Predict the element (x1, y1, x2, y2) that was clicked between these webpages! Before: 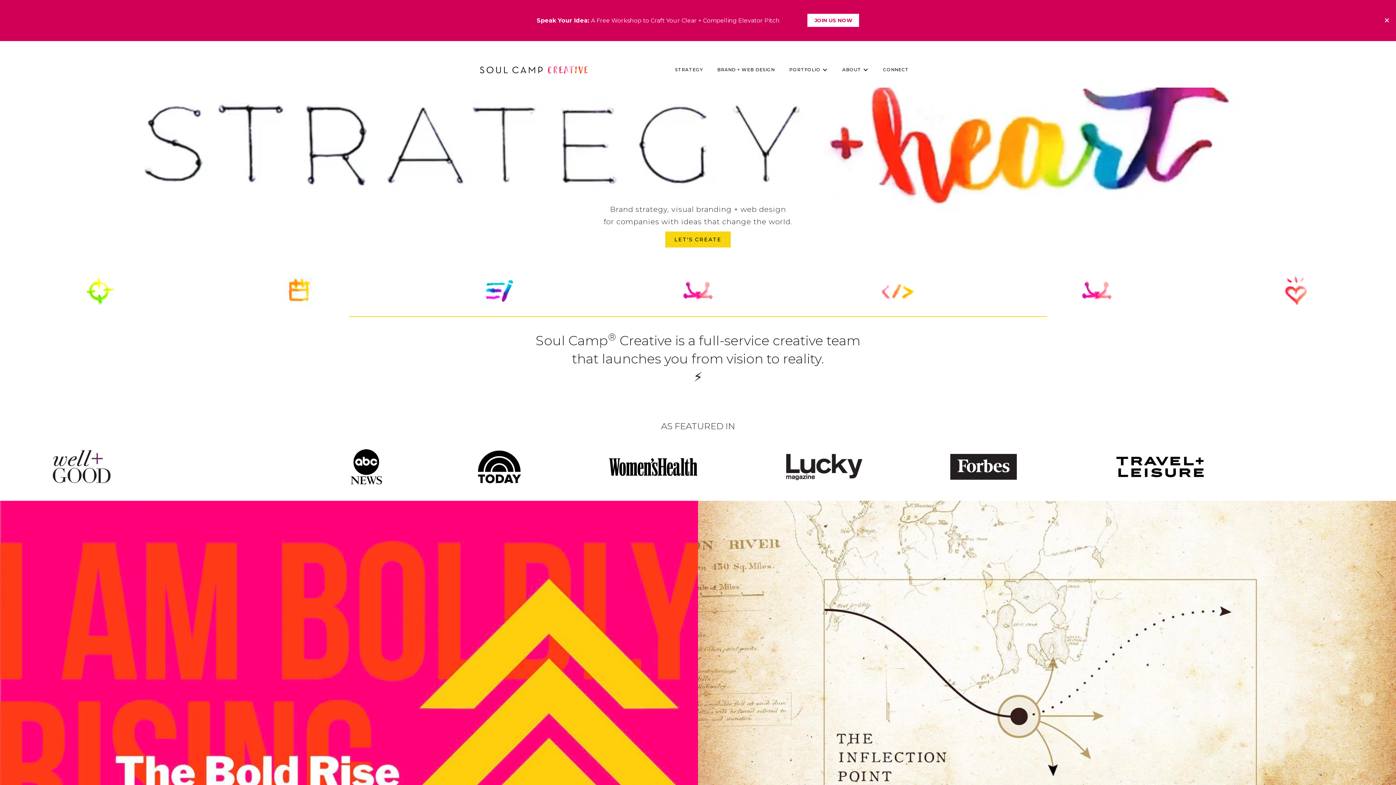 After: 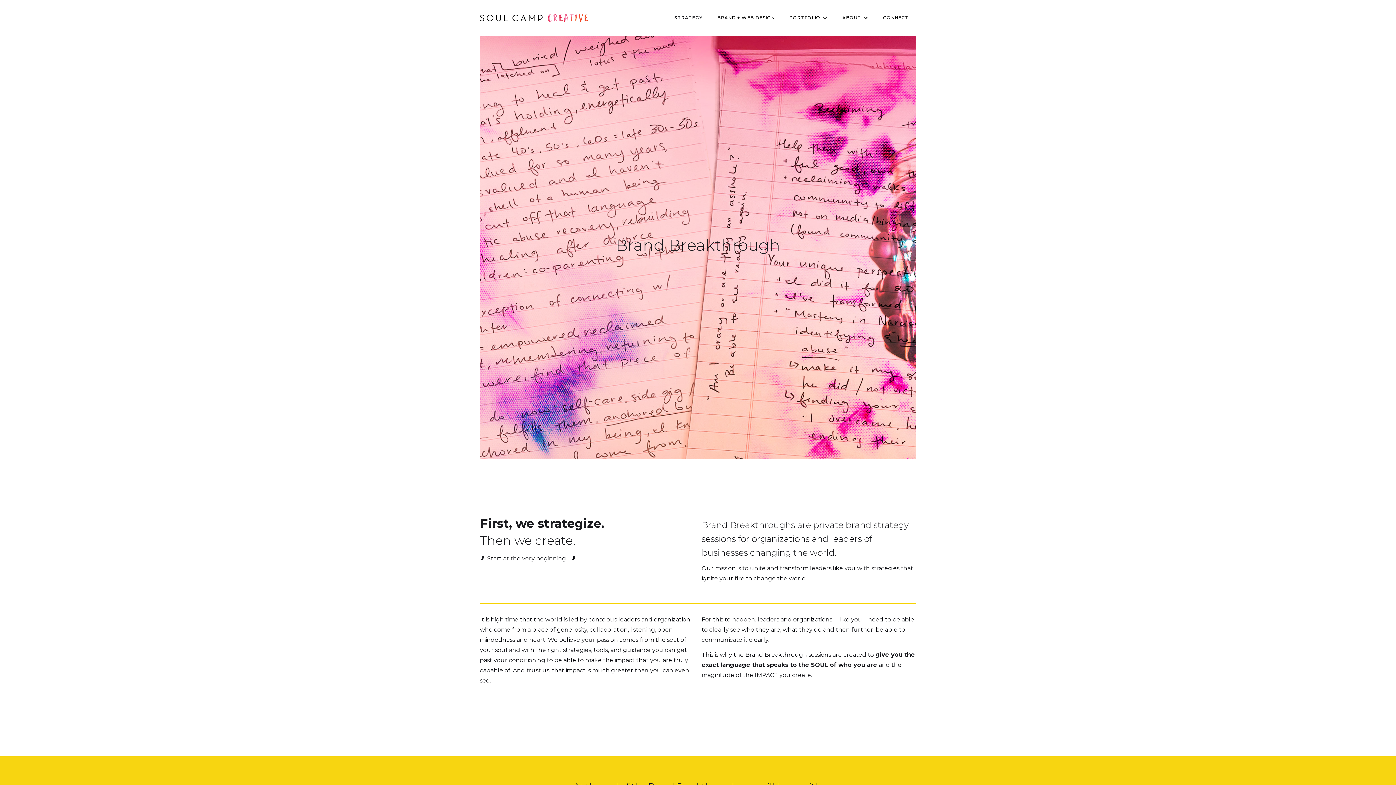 Action: label: STRATEGY bbox: (668, 62, 710, 76)